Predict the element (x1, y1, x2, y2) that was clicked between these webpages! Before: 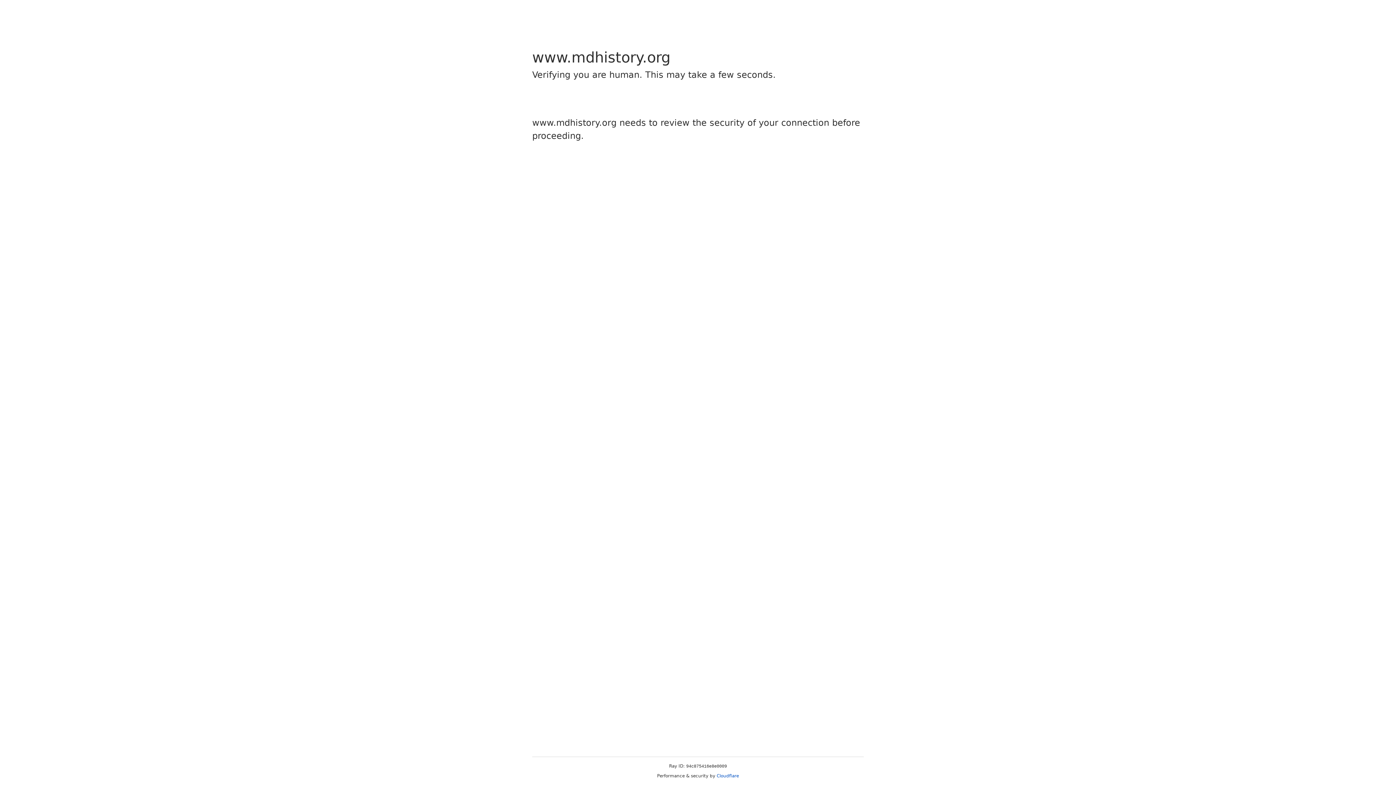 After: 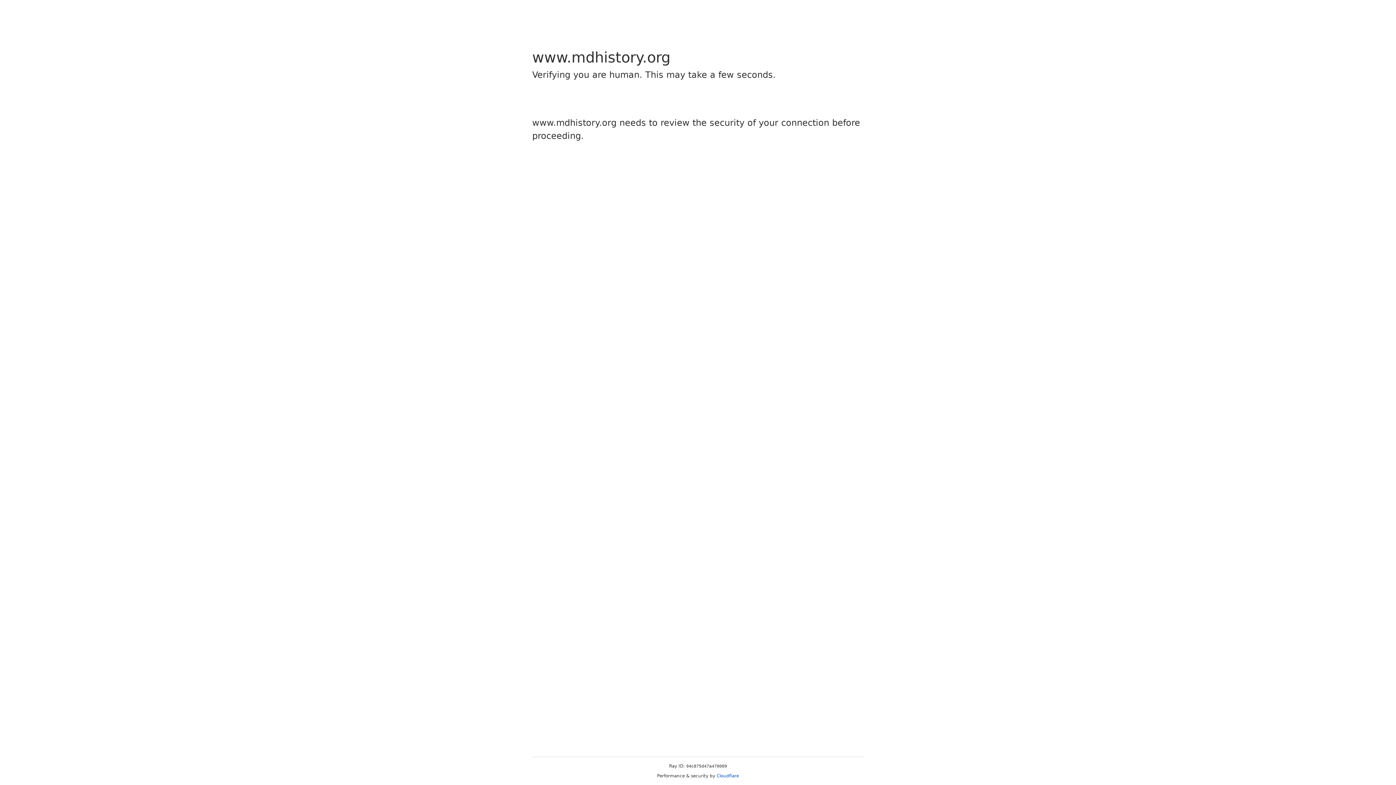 Action: bbox: (716, 773, 739, 778) label: Cloudflare